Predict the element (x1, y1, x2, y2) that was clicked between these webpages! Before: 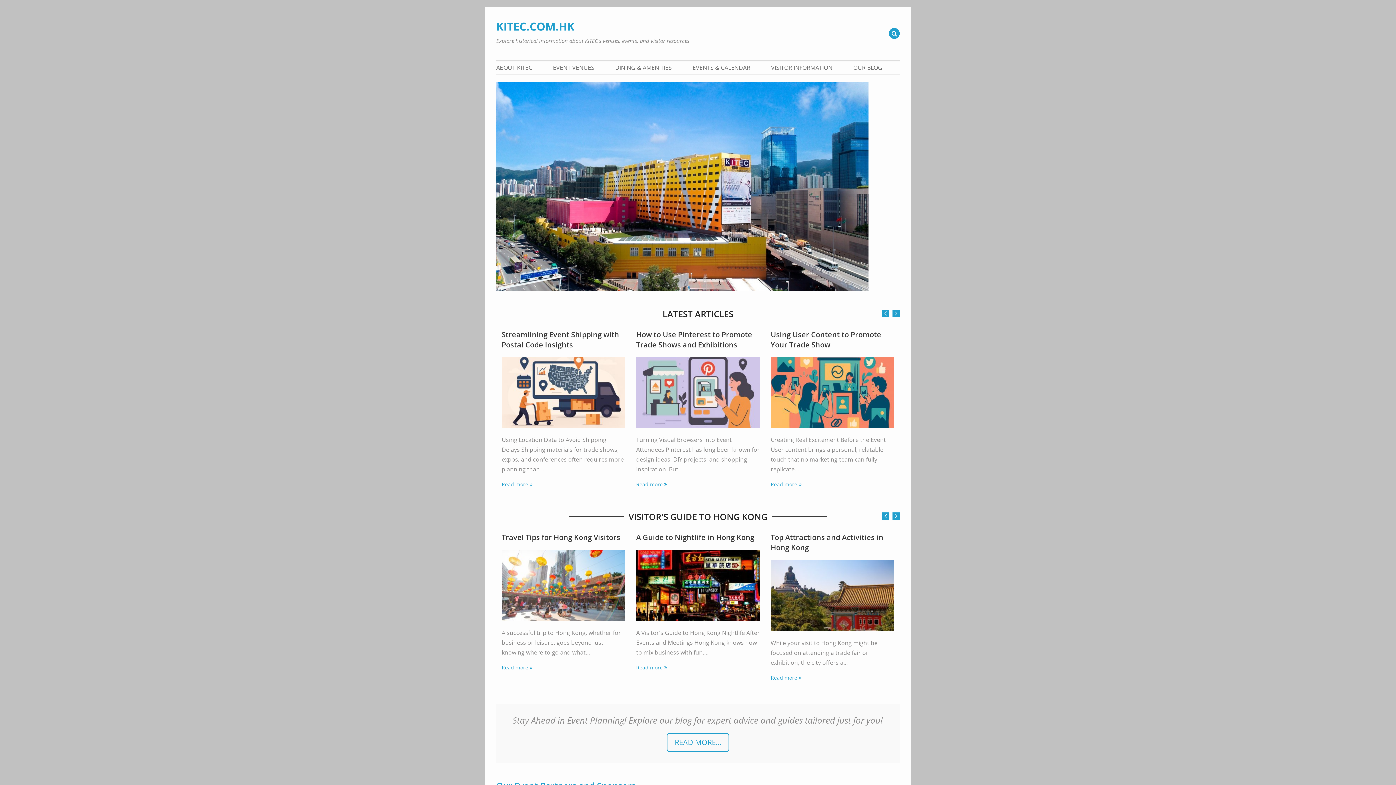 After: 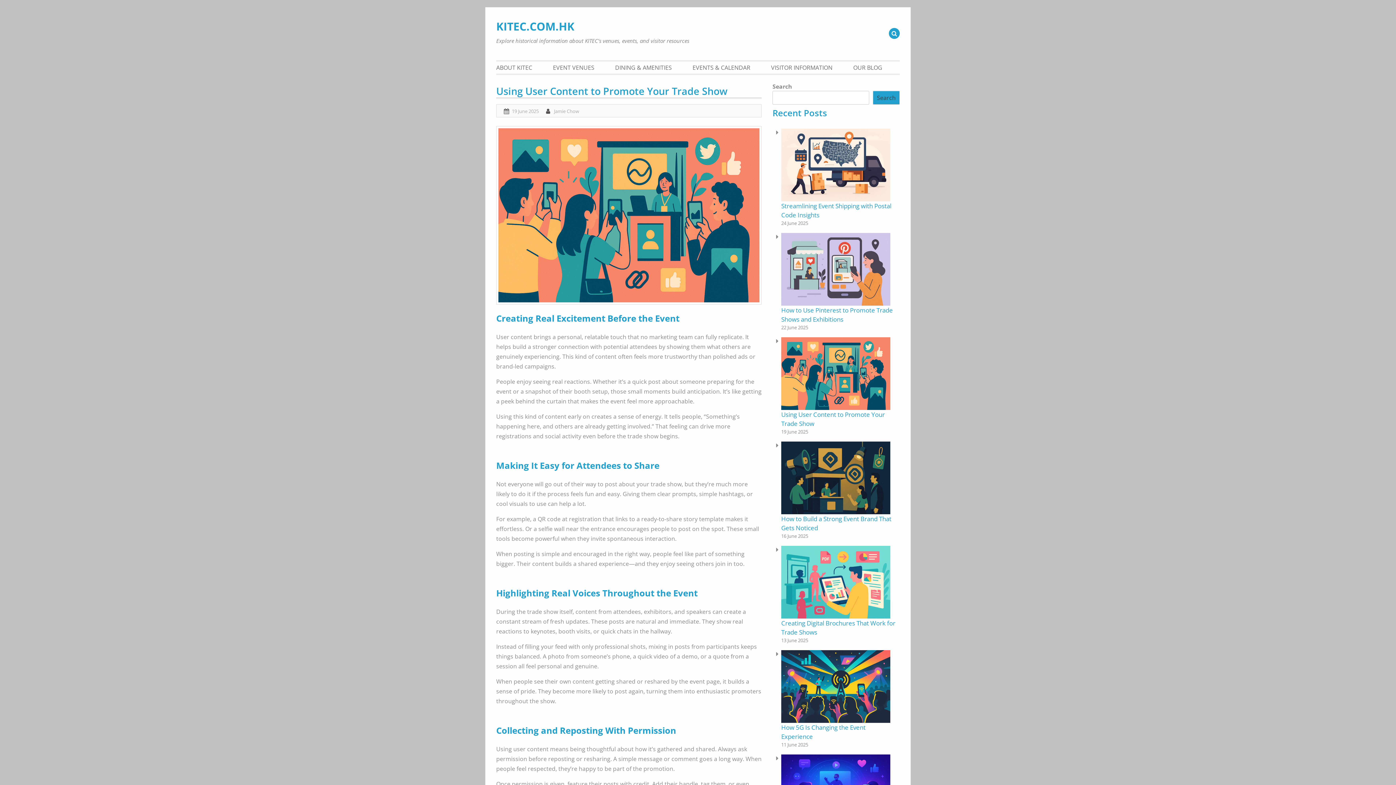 Action: label: Read more bbox: (770, 481, 797, 488)